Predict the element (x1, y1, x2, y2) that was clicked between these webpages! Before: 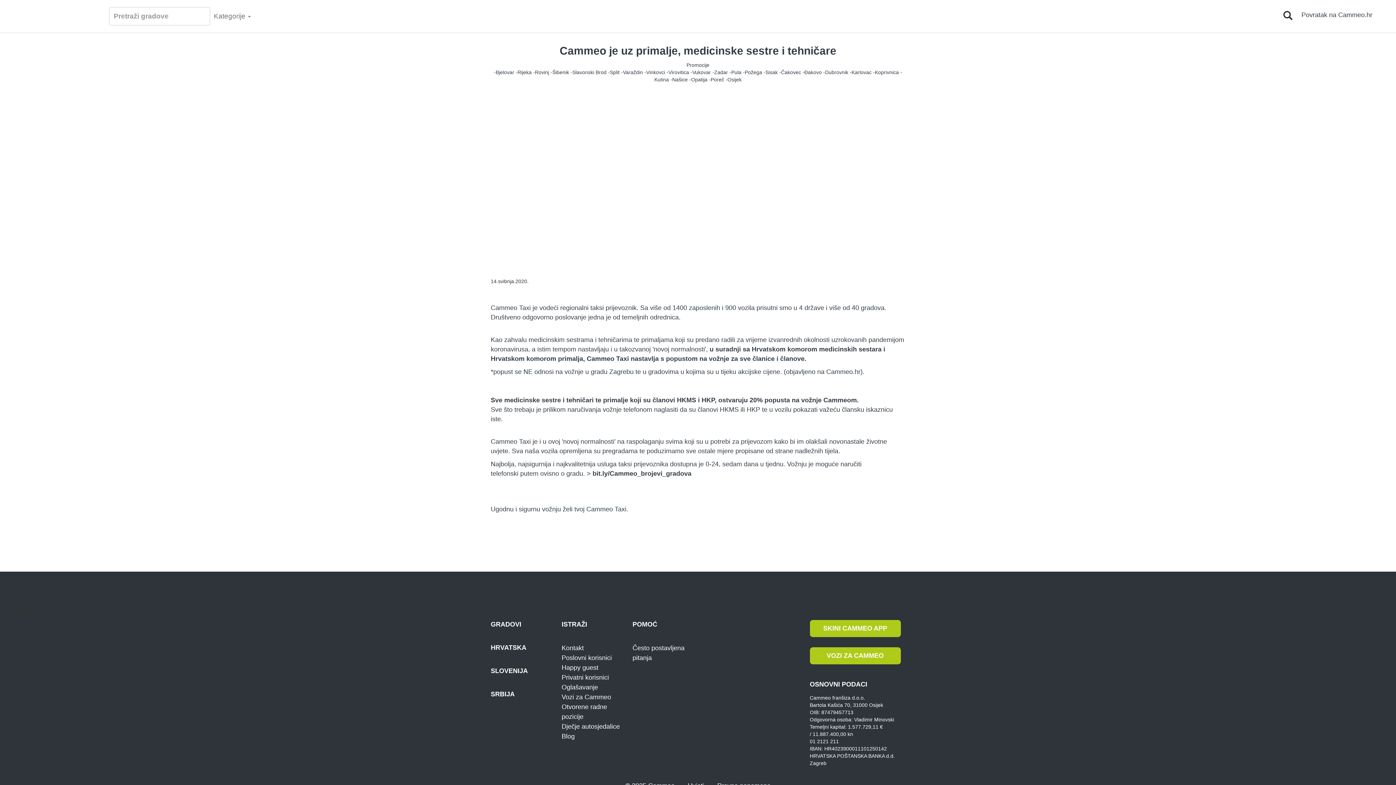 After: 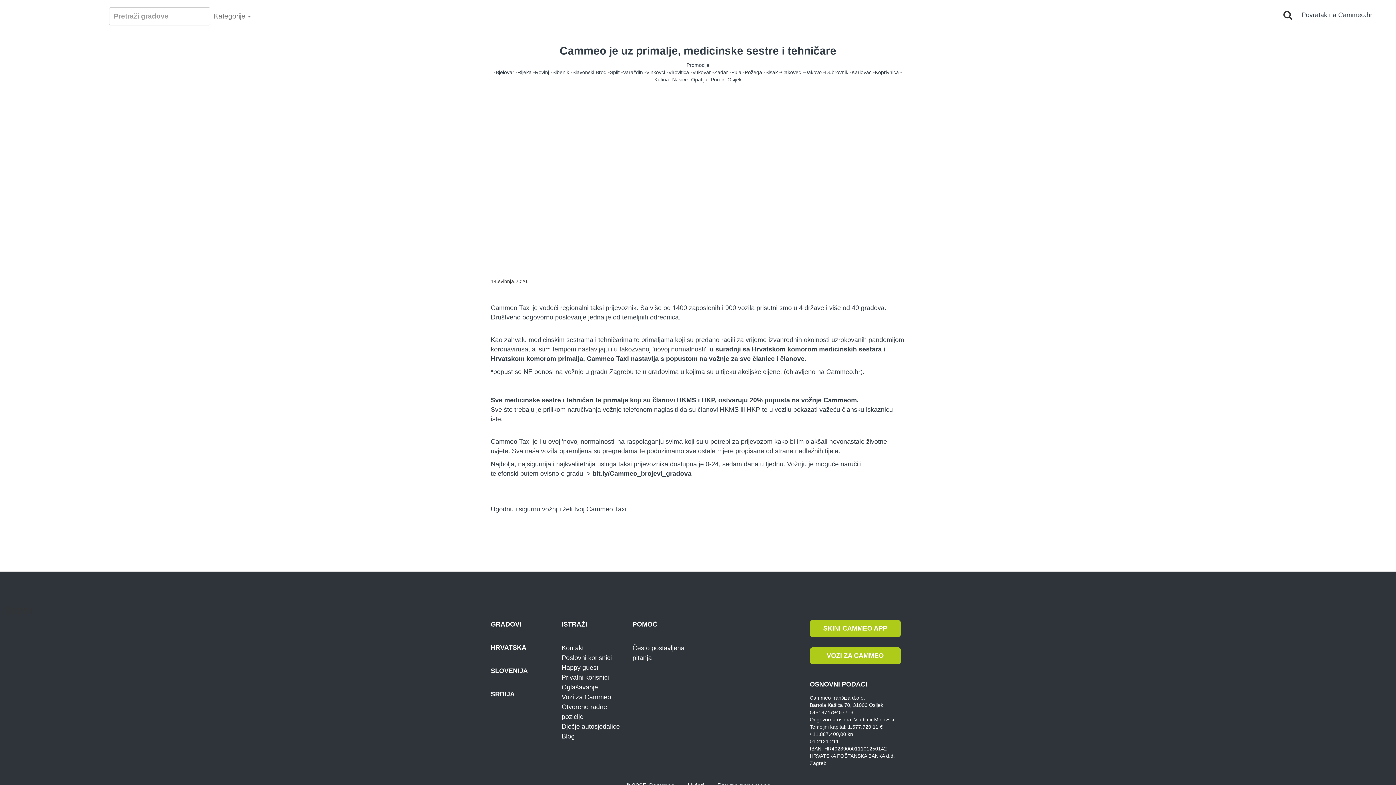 Action: bbox: (758, 620, 769, 631) label: Youtube